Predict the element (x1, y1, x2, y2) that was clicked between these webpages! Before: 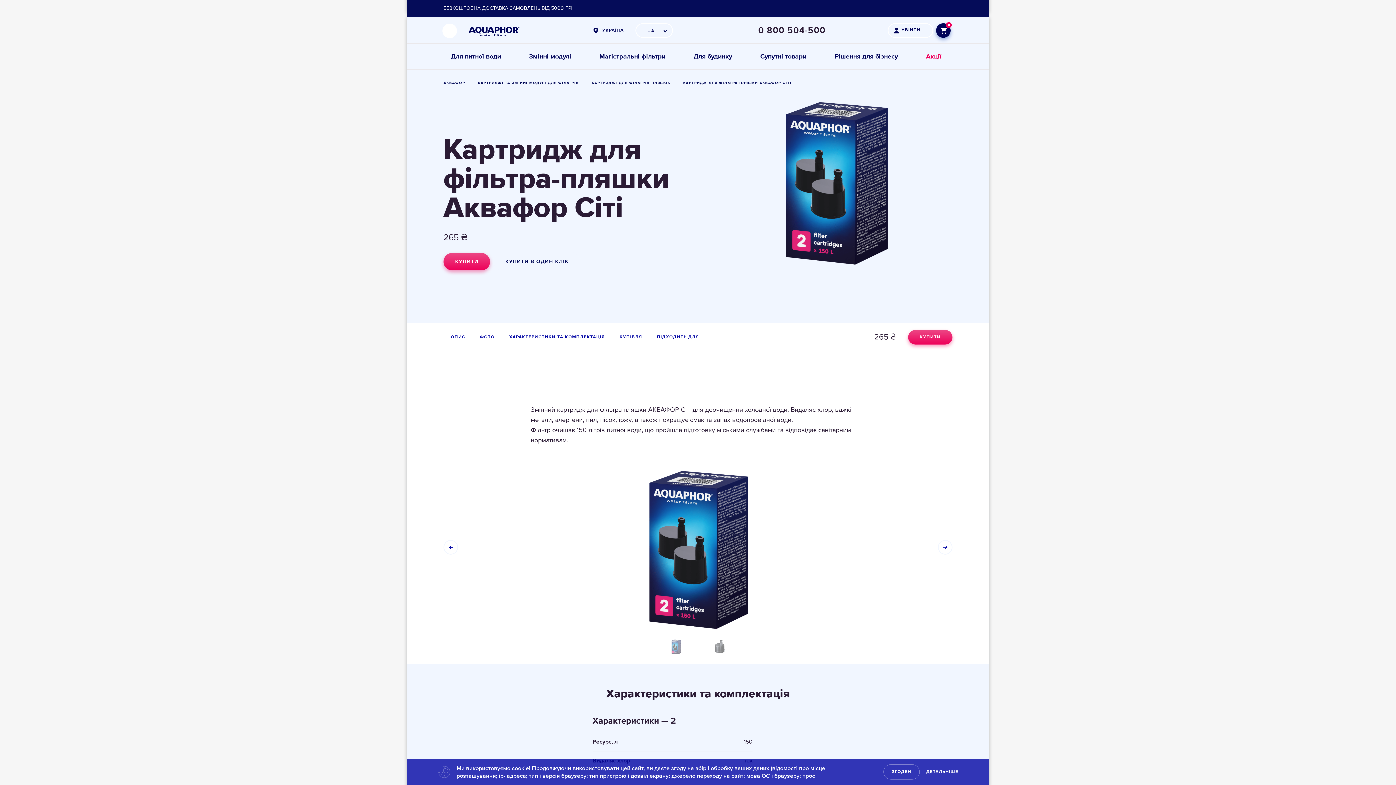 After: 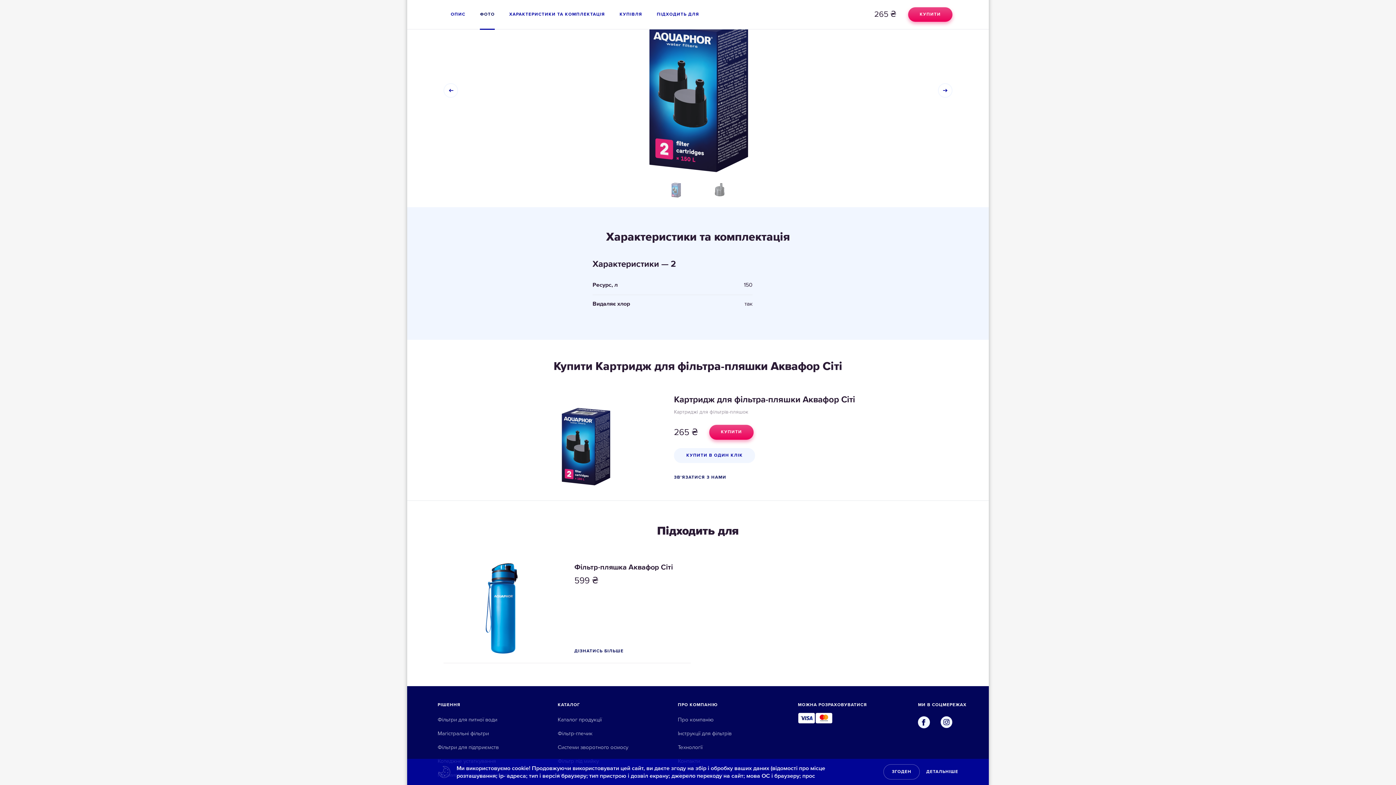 Action: bbox: (480, 334, 494, 340) label: ФОТО